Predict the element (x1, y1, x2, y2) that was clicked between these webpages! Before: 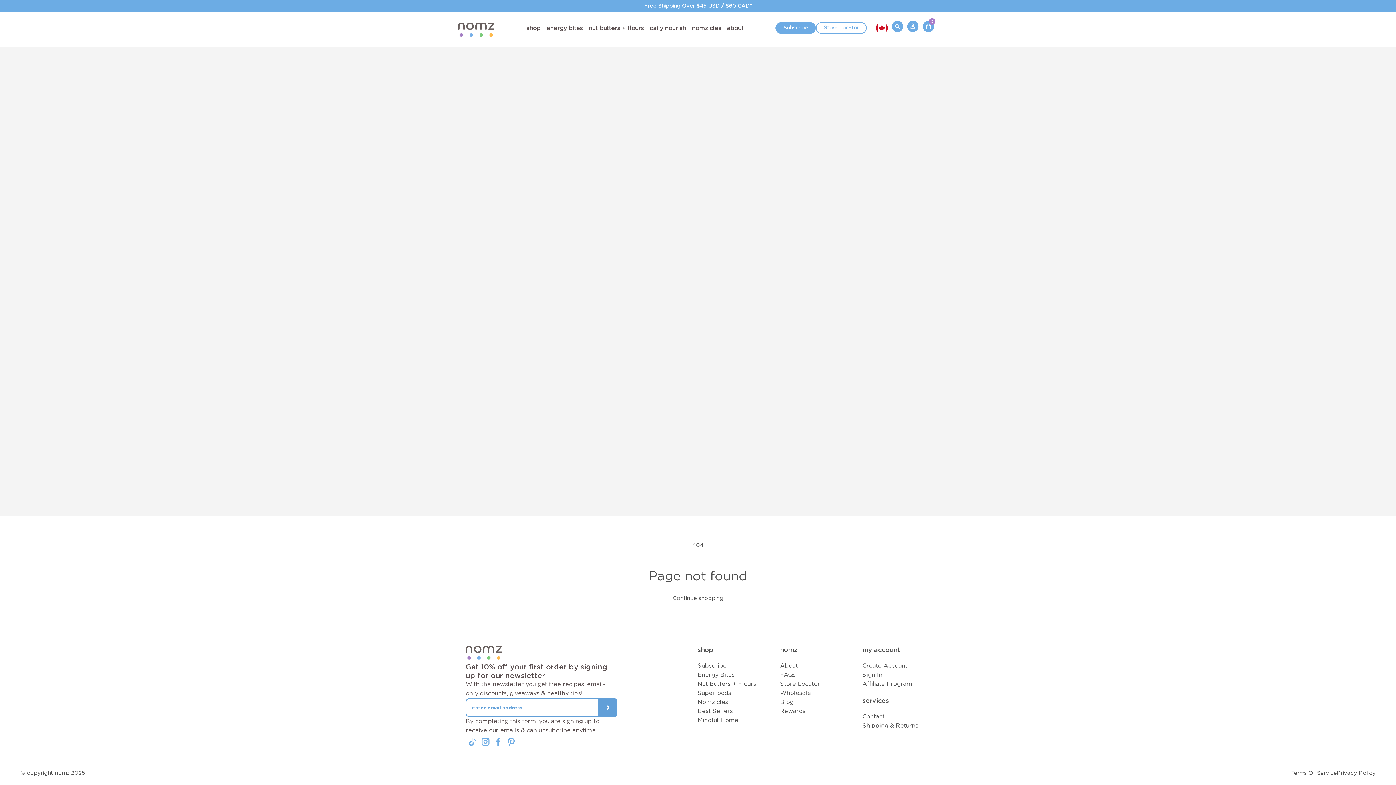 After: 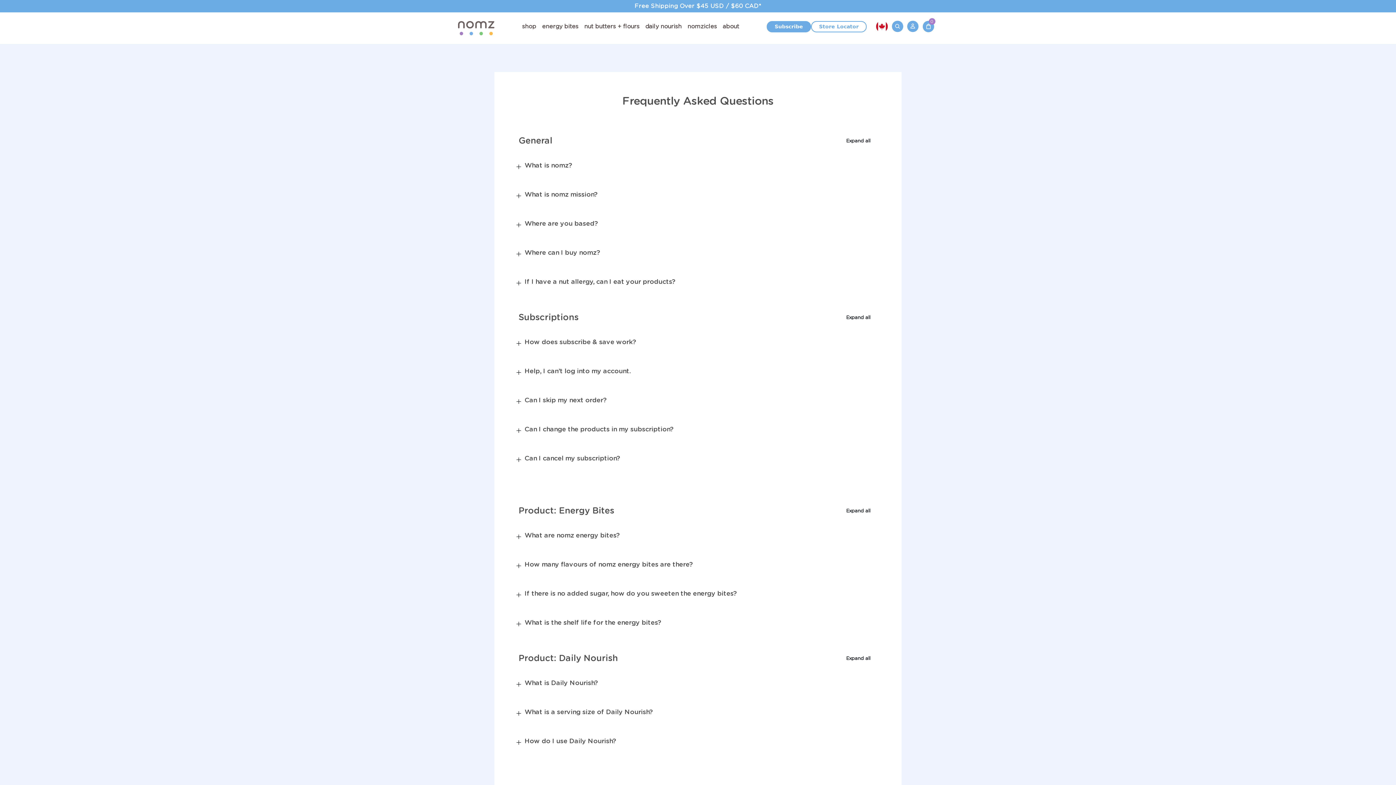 Action: label: Shipping & Returns bbox: (862, 723, 918, 728)